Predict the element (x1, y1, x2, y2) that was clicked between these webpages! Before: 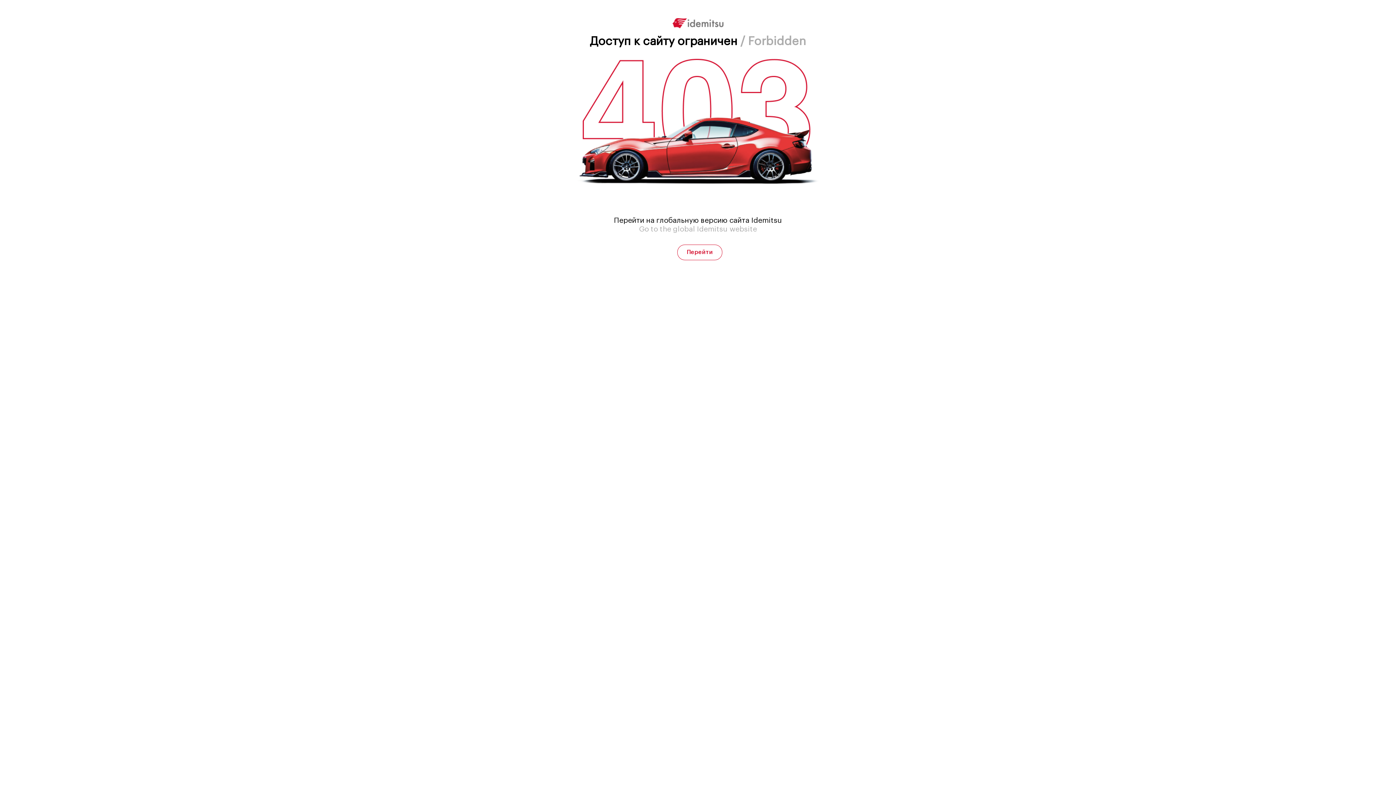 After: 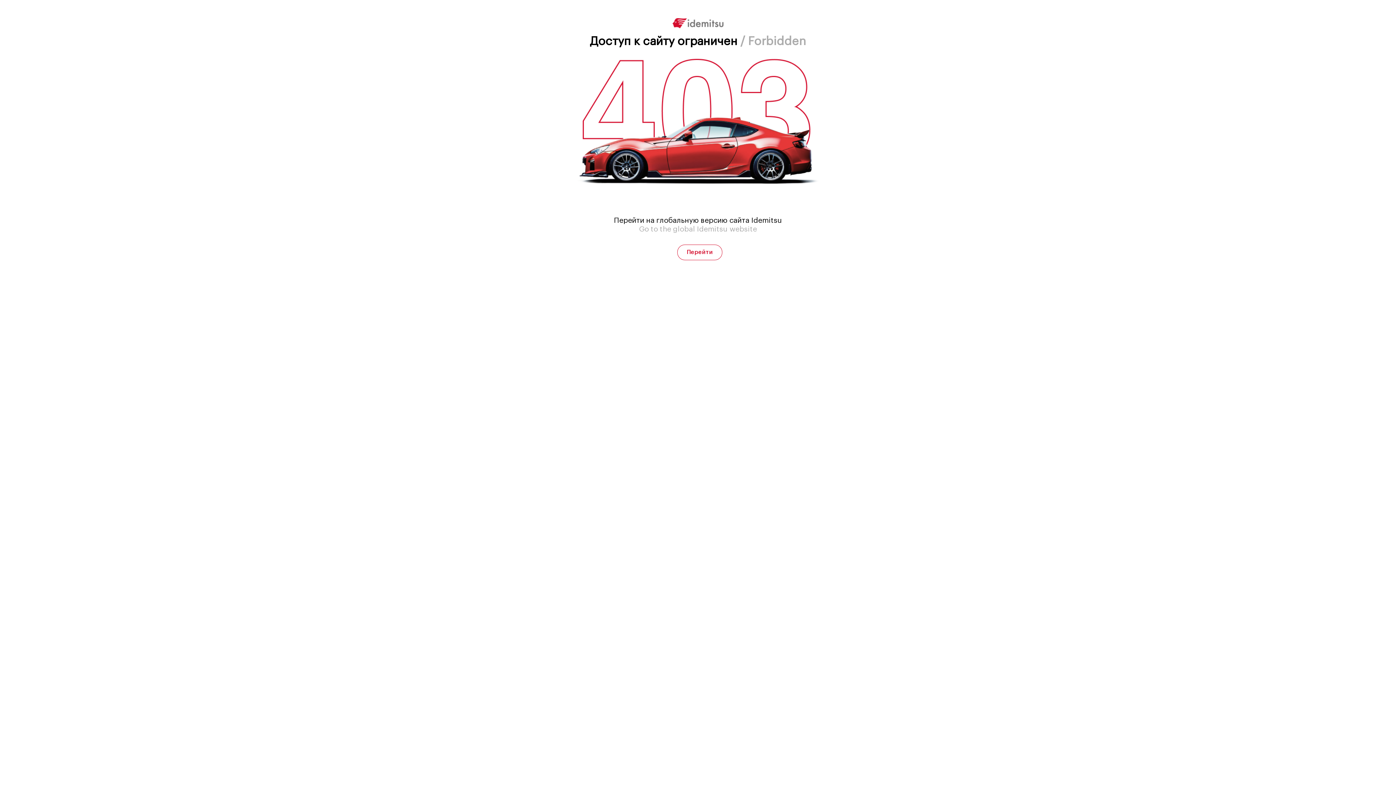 Action: bbox: (672, 22, 723, 29)